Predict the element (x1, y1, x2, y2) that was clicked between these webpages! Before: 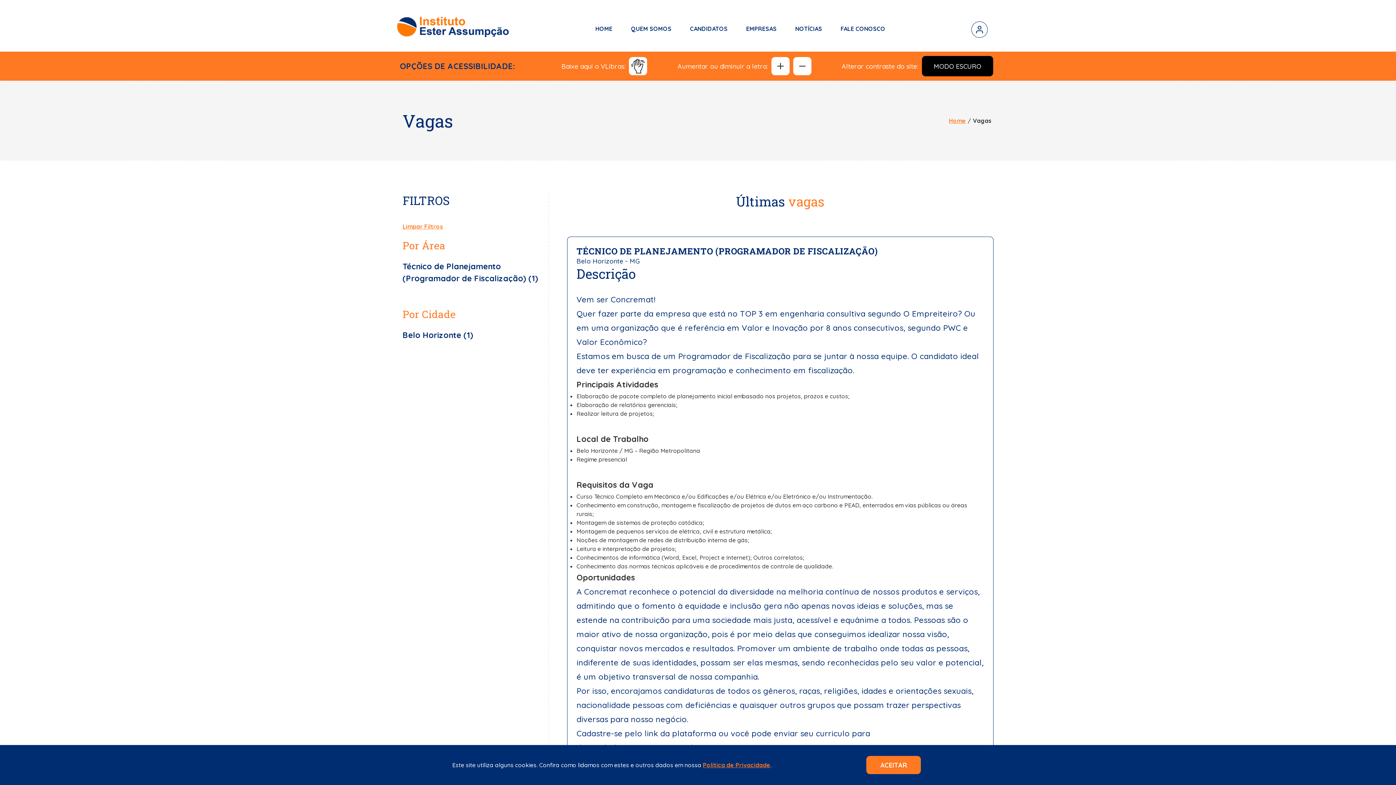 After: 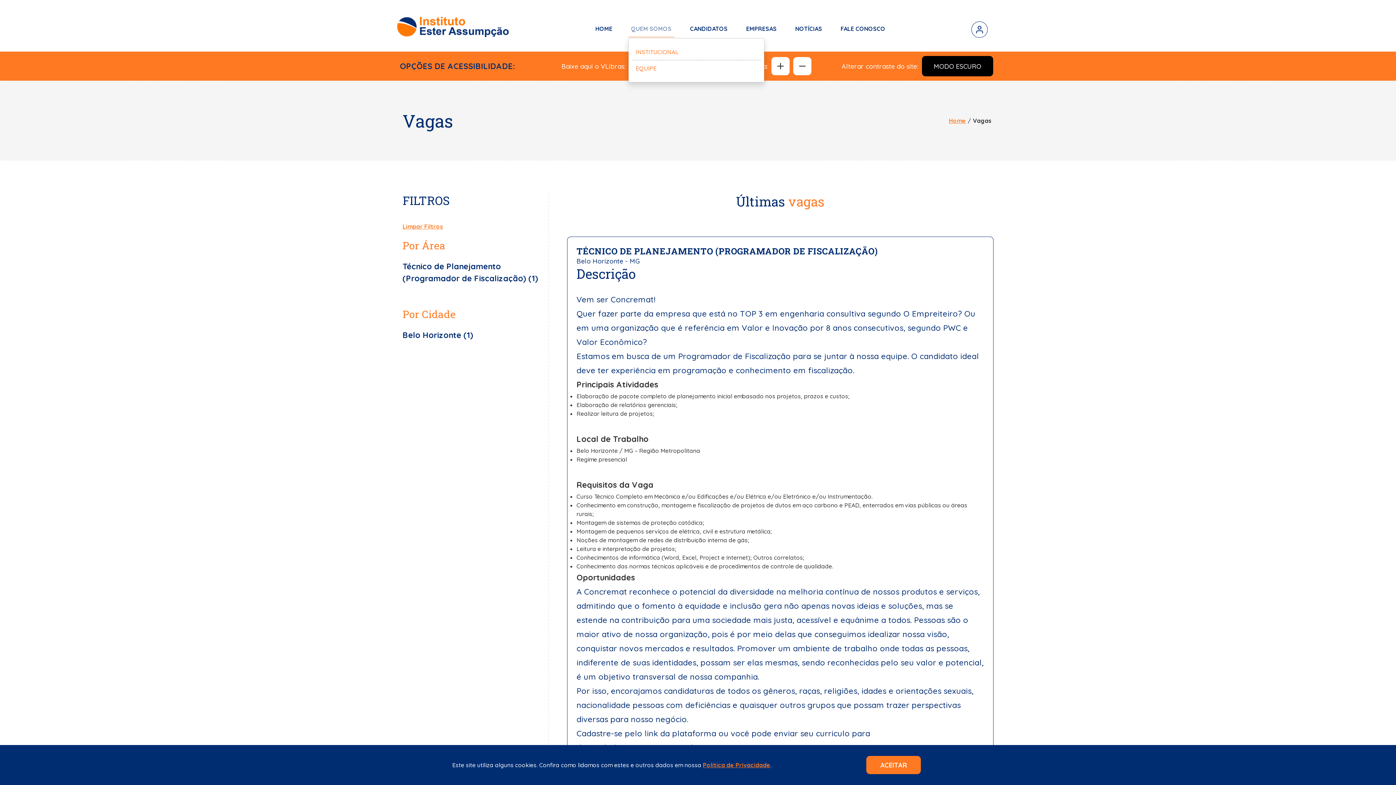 Action: bbox: (628, 21, 674, 37) label: QUEM SOMOS